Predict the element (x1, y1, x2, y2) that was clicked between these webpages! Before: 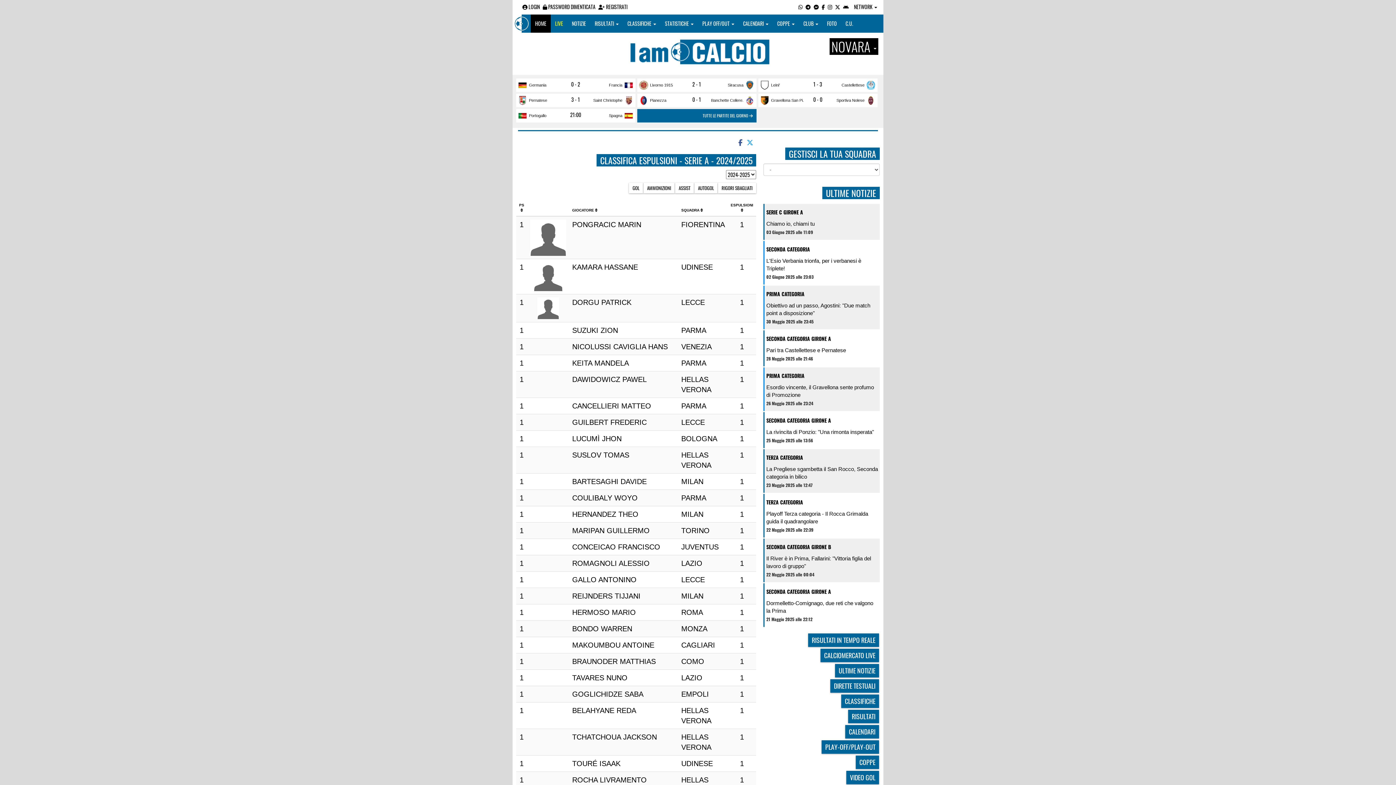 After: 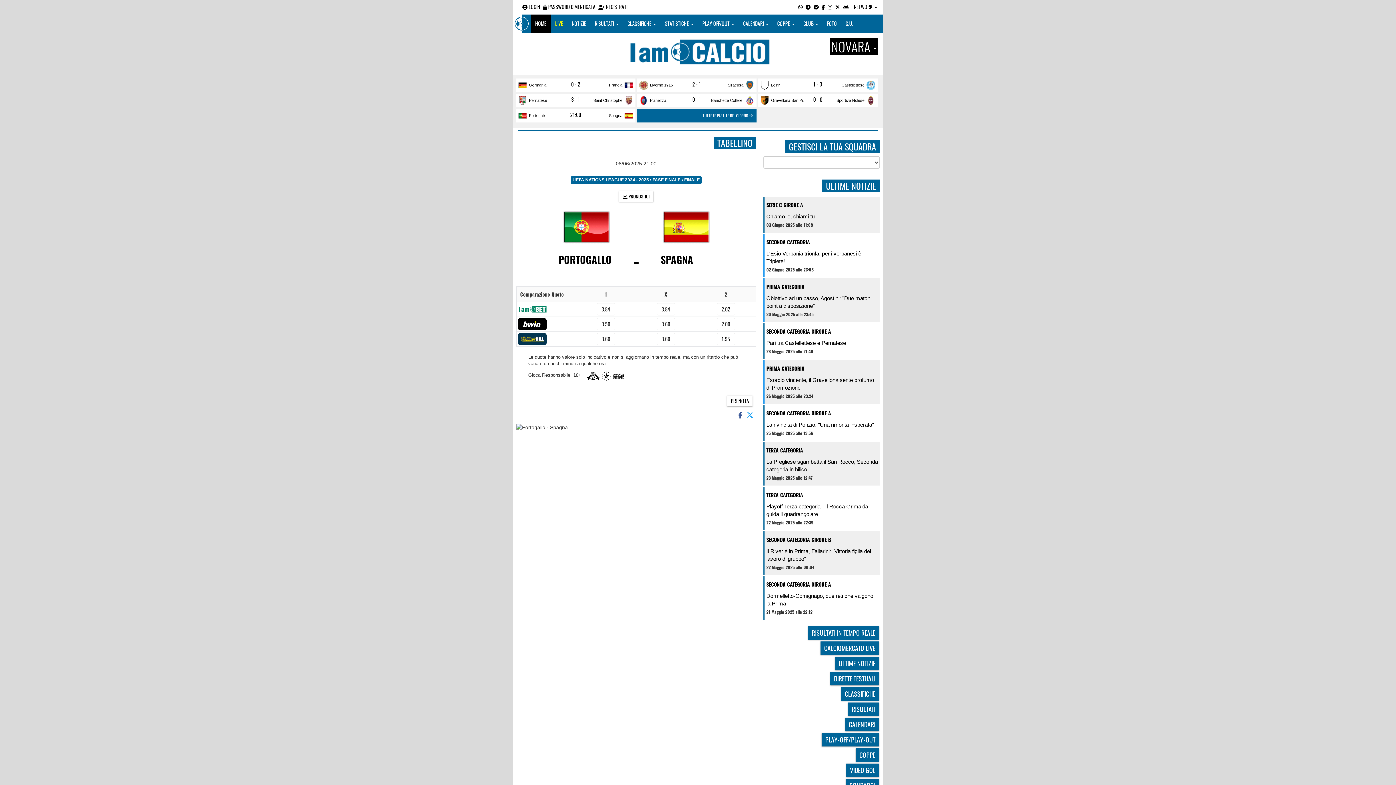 Action: label: 21:00 bbox: (568, 111, 582, 118)